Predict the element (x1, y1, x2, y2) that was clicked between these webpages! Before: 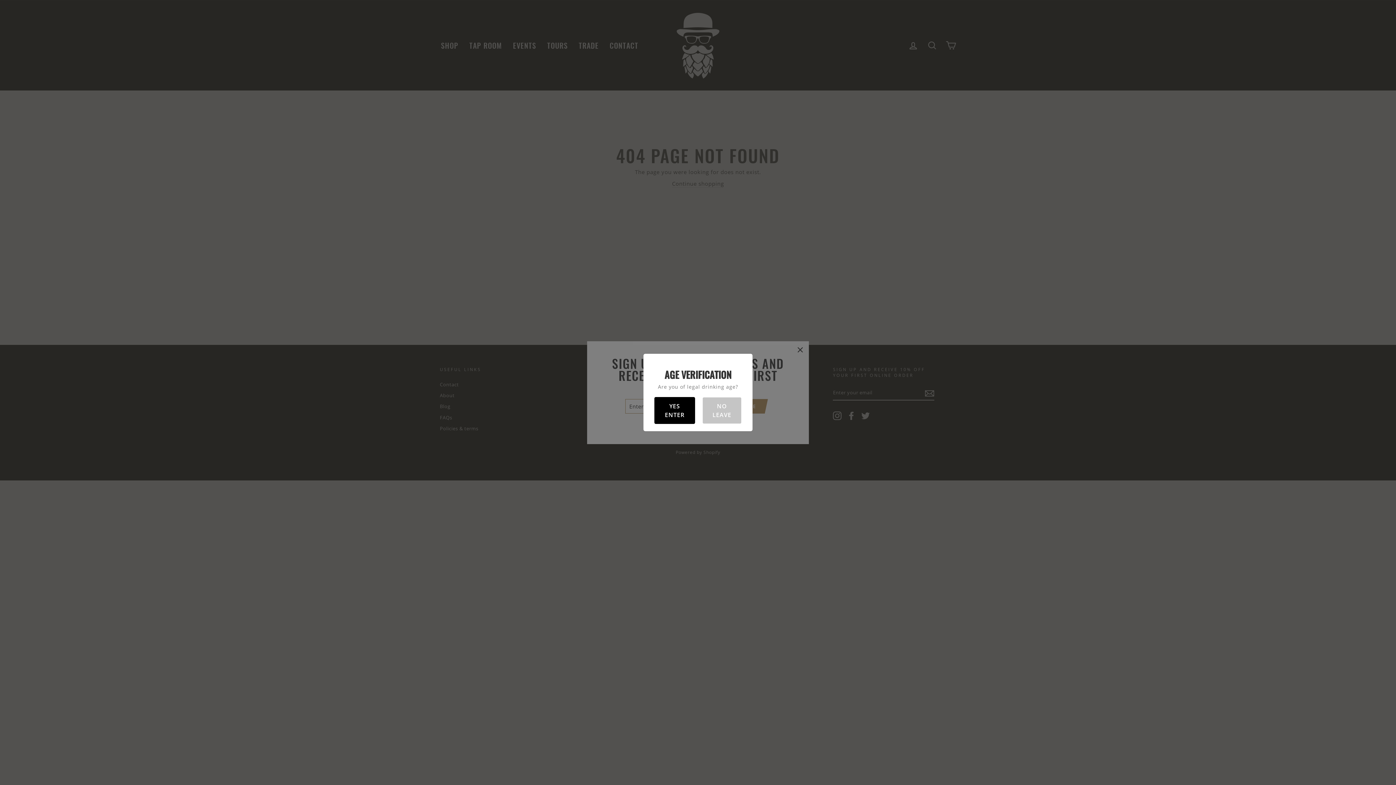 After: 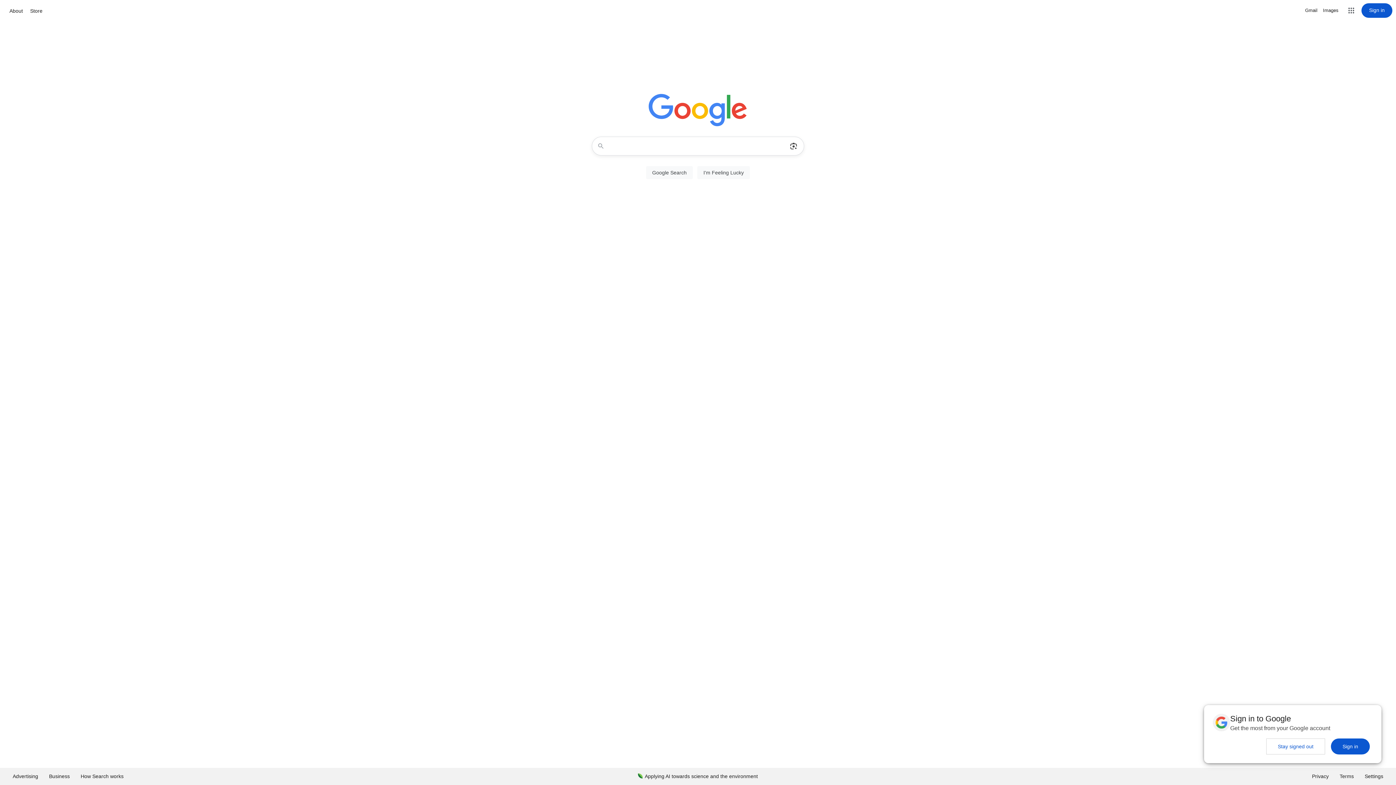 Action: bbox: (702, 397, 741, 424) label: NO LEAVE